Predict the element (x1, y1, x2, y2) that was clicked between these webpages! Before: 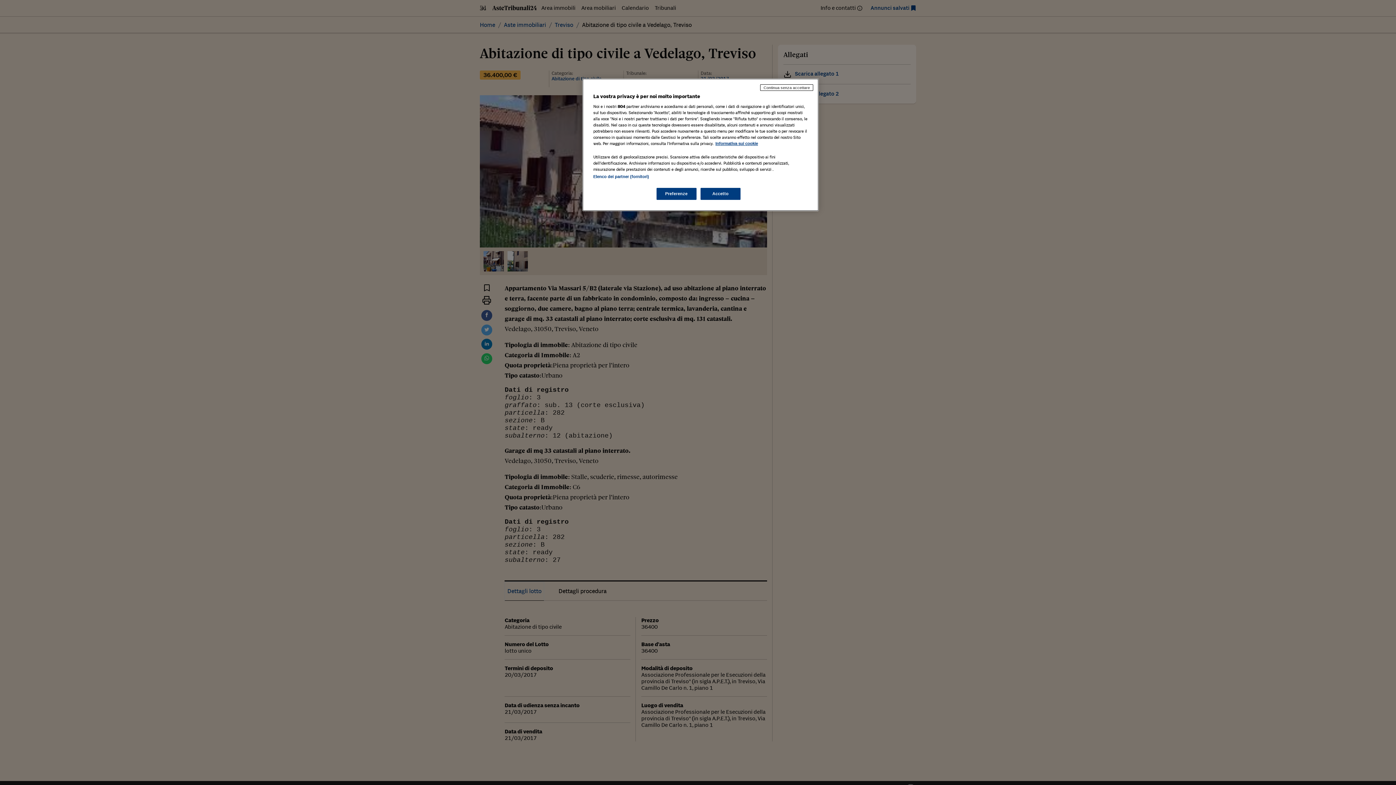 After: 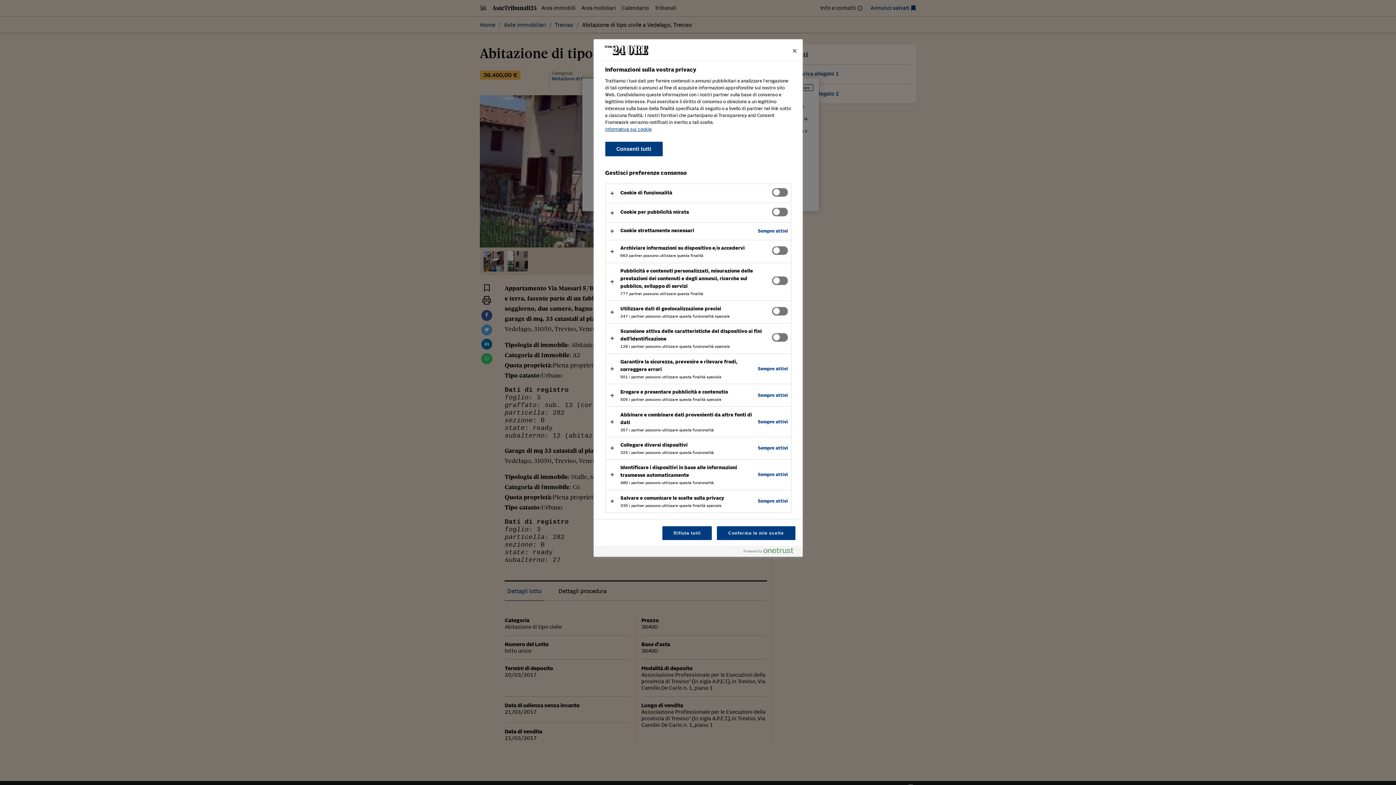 Action: bbox: (656, 188, 696, 200) label: Preferenze